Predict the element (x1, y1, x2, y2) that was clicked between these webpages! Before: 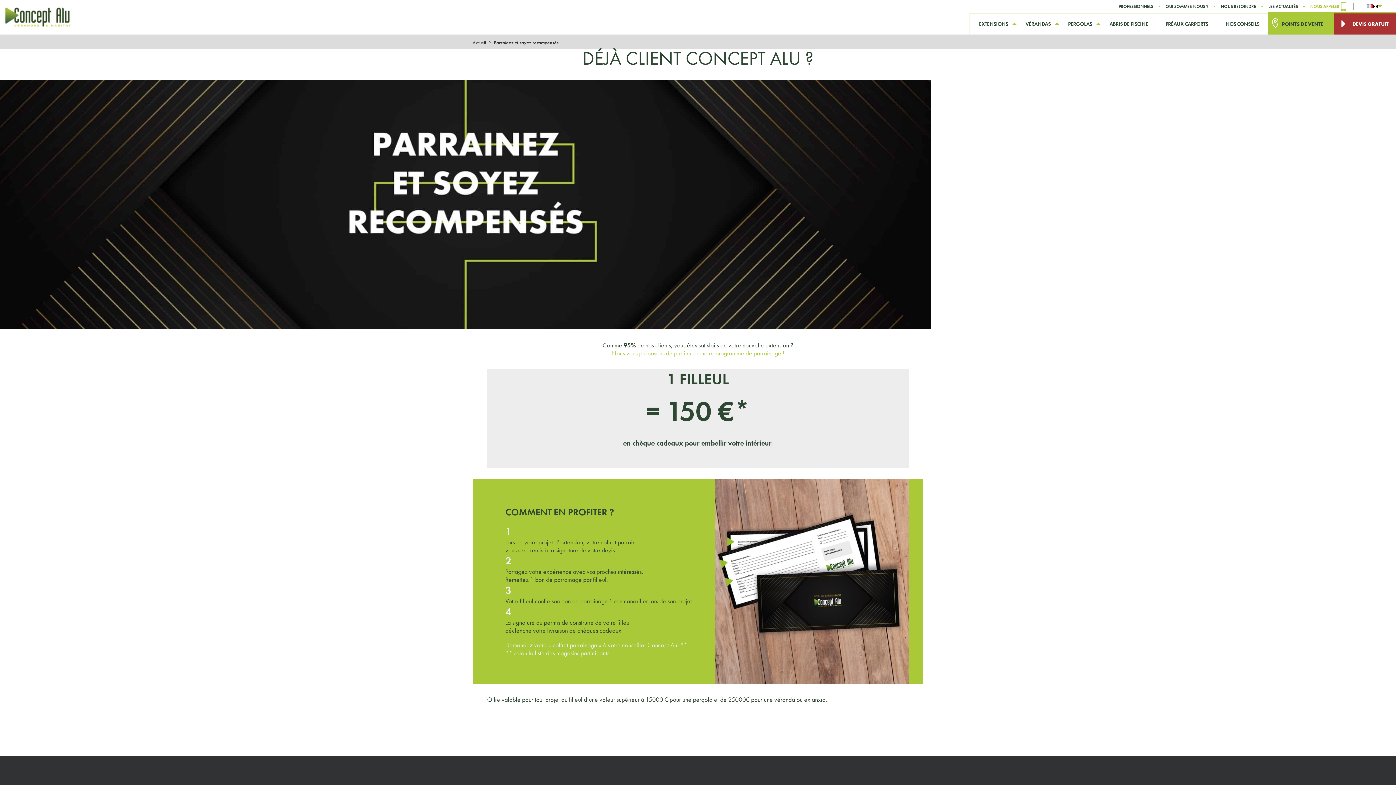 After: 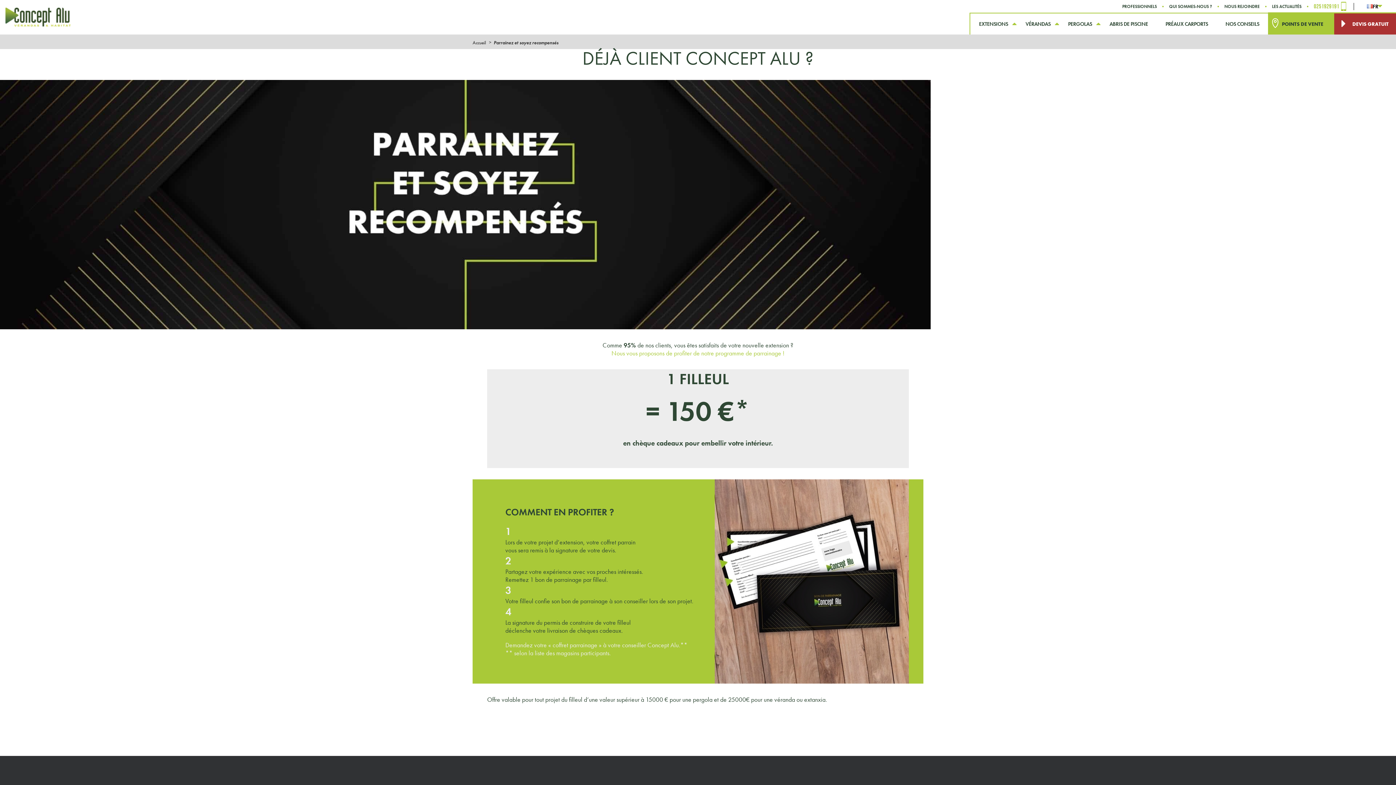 Action: bbox: (1306, 0, 1350, 12) label: NOUS APPELER